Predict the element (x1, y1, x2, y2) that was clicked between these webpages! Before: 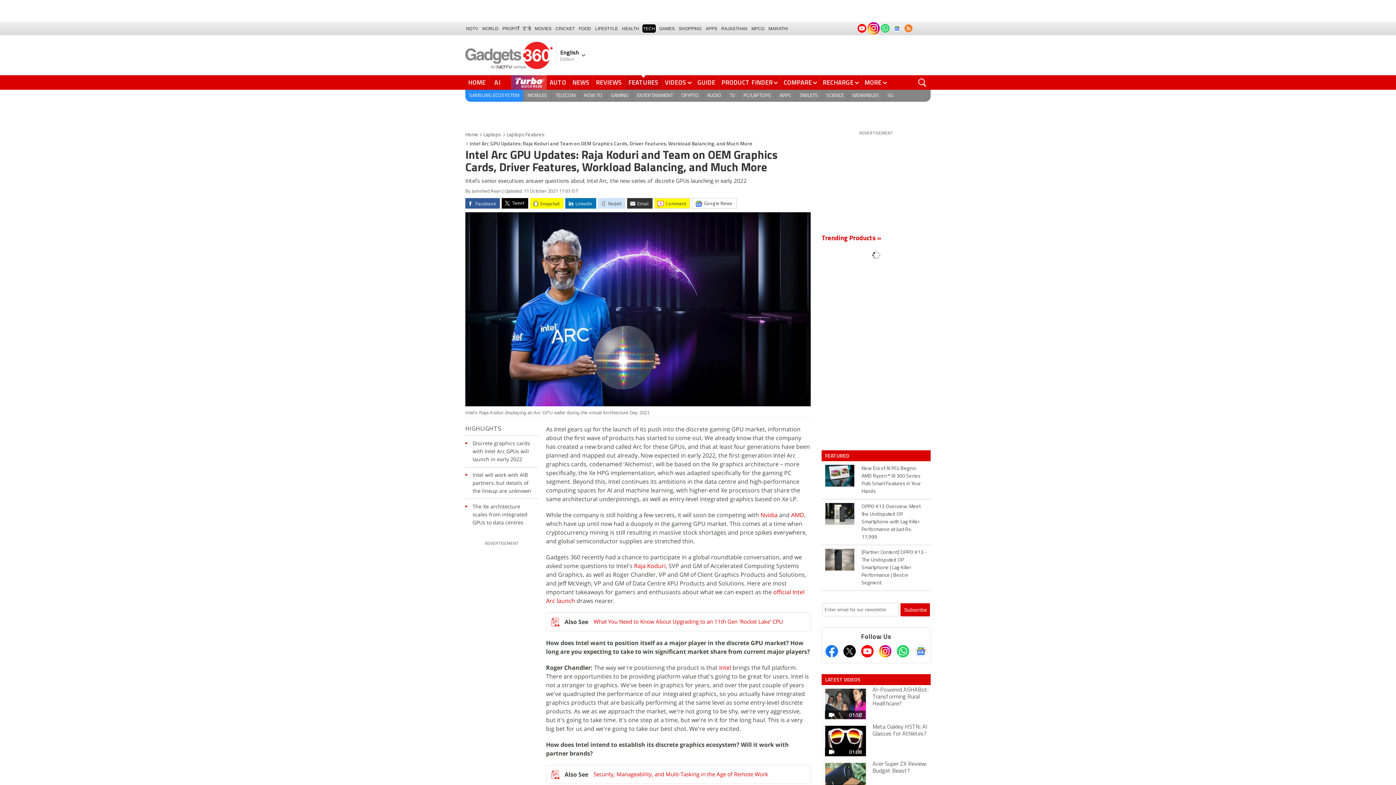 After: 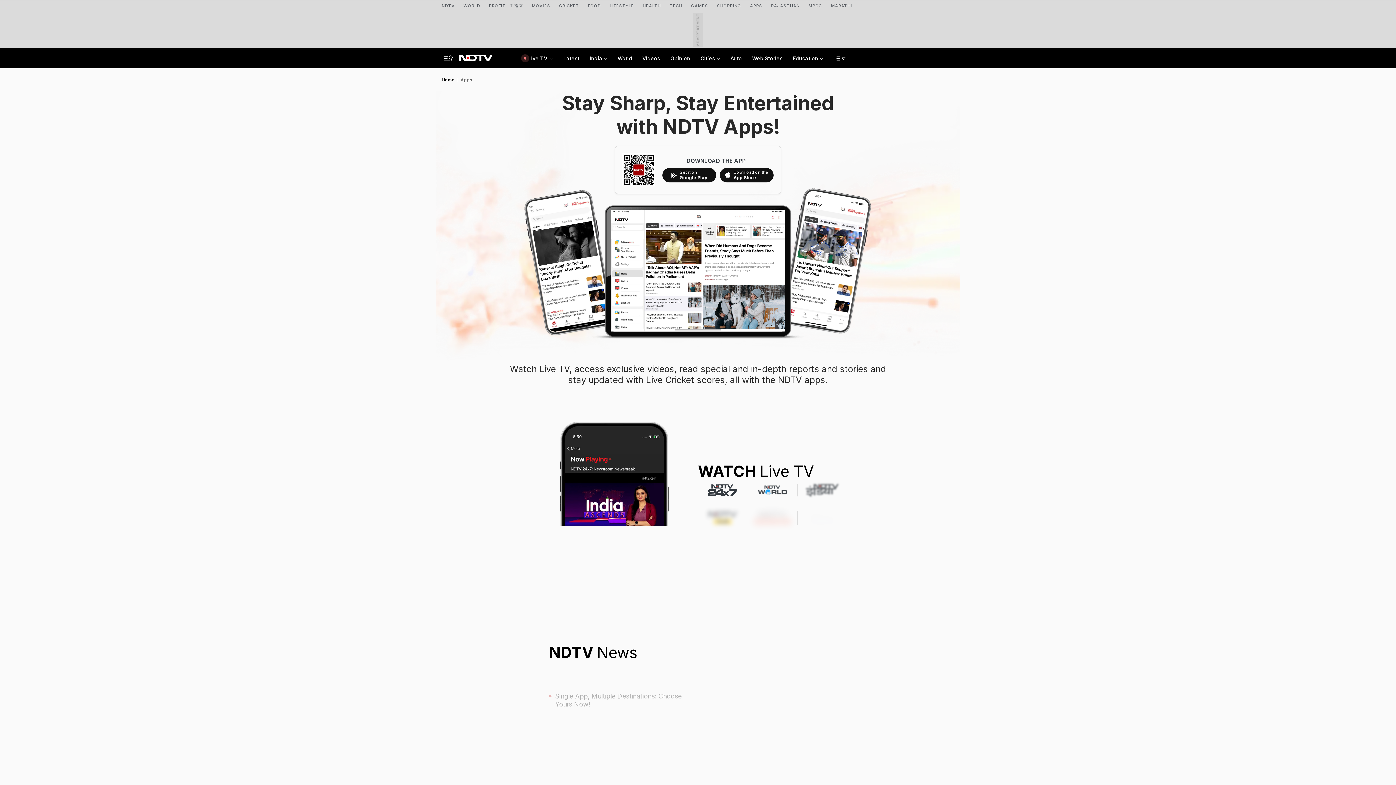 Action: bbox: (705, 24, 718, 32) label: APPS